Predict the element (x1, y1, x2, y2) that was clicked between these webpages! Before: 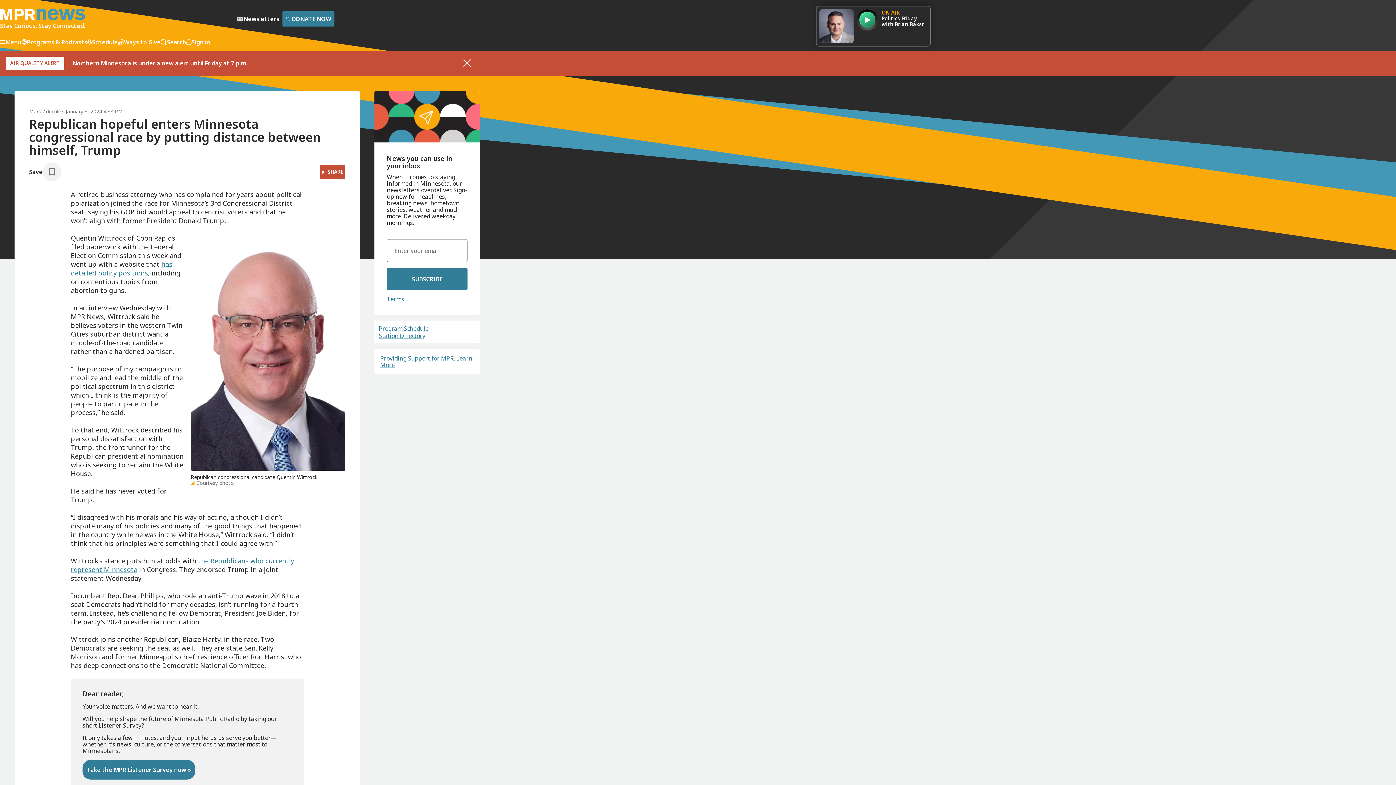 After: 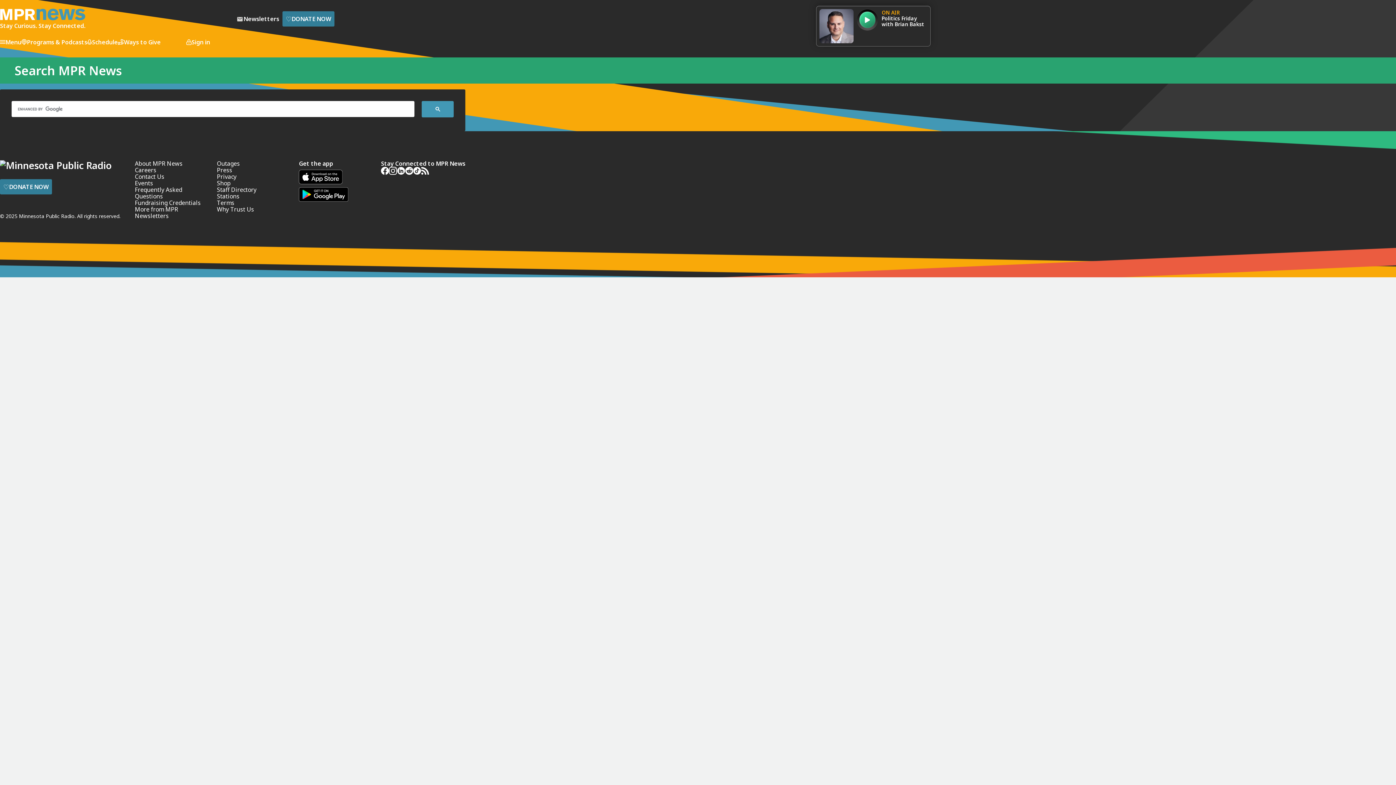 Action: bbox: (160, 38, 186, 45) label: Search